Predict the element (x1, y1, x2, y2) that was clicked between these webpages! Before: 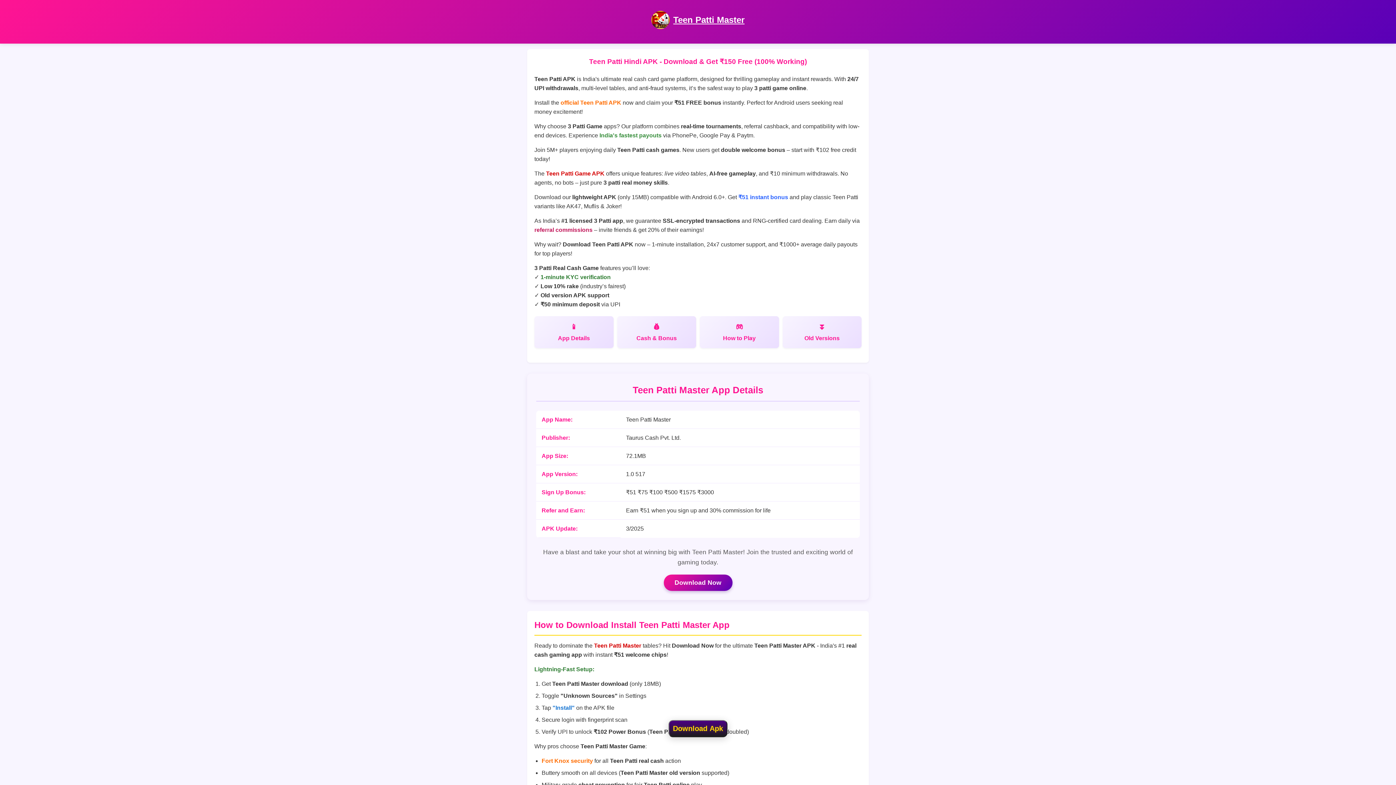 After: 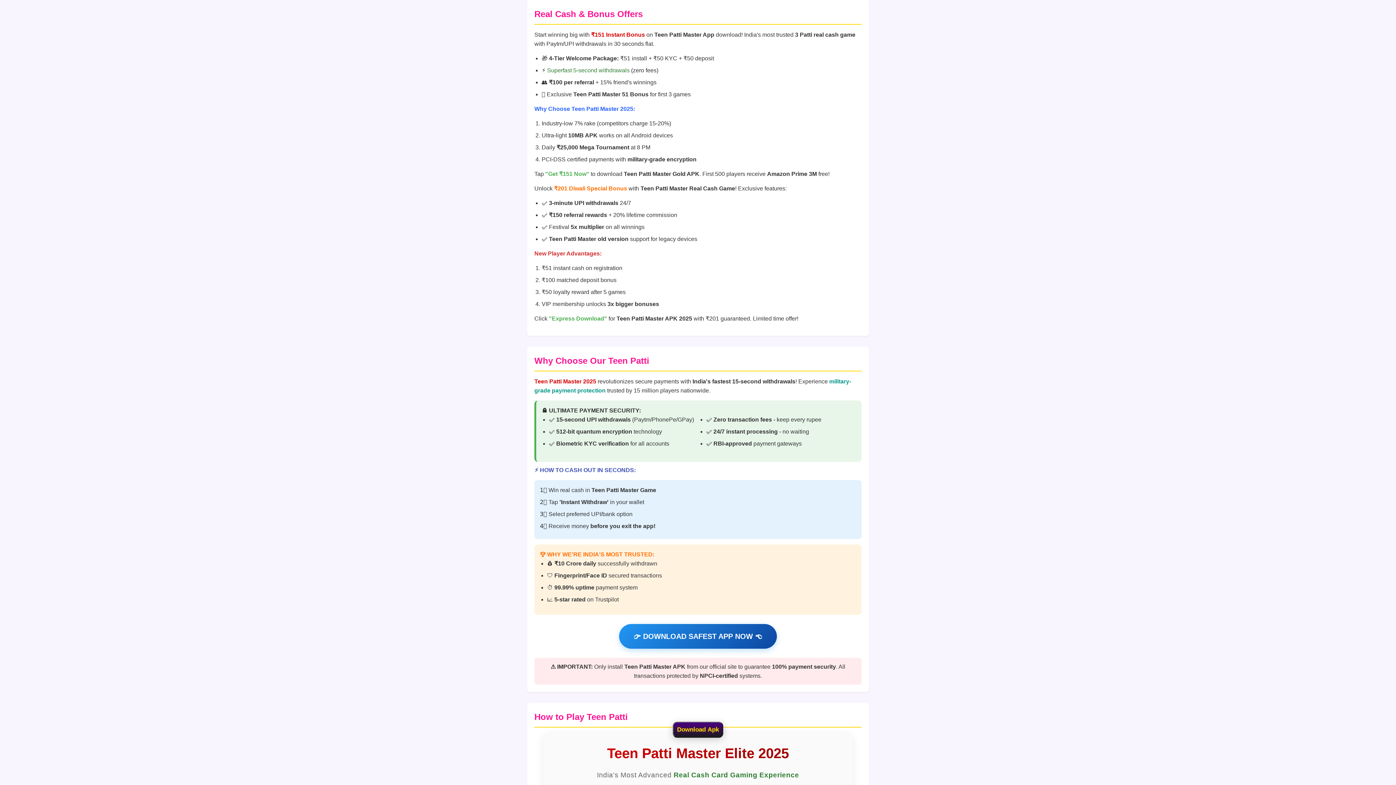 Action: label: Cash & Bonus bbox: (617, 316, 696, 348)